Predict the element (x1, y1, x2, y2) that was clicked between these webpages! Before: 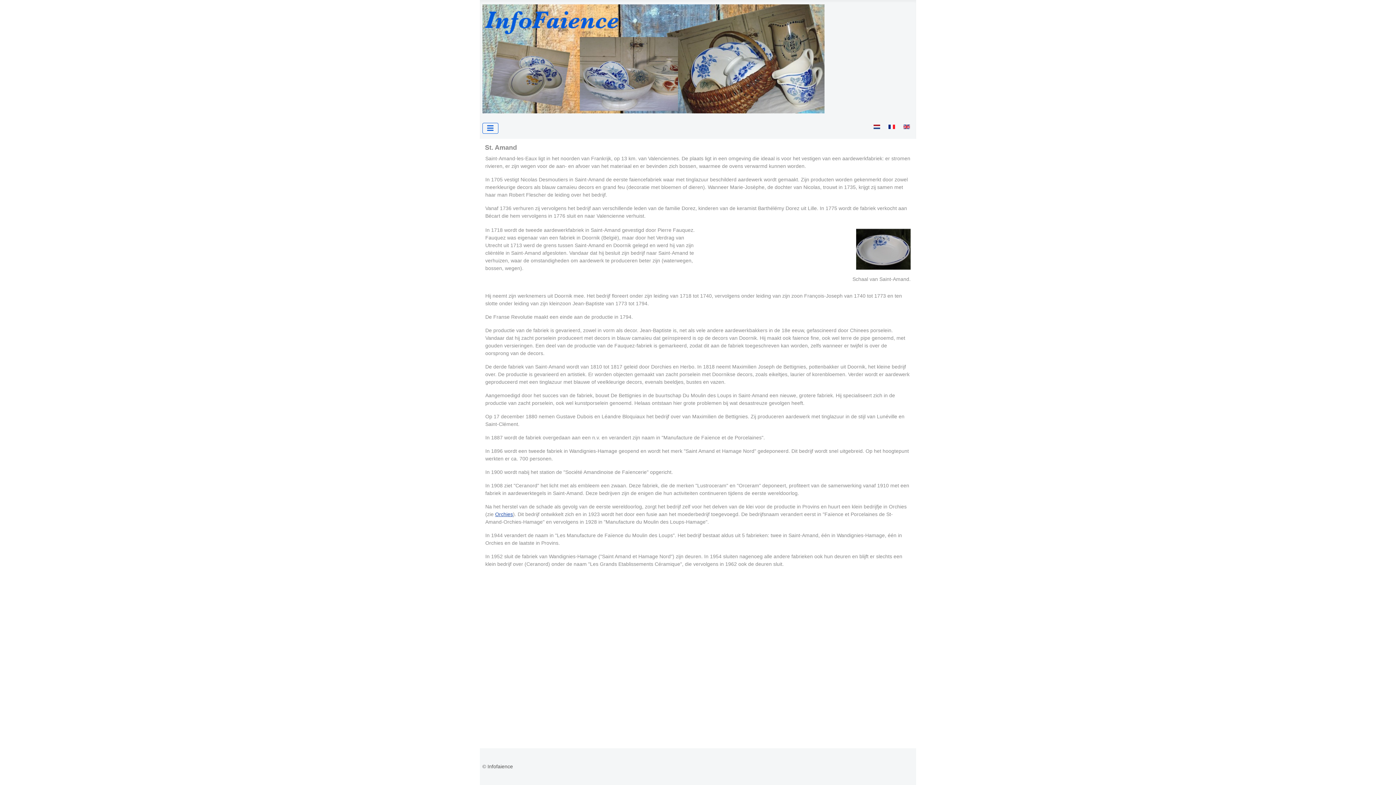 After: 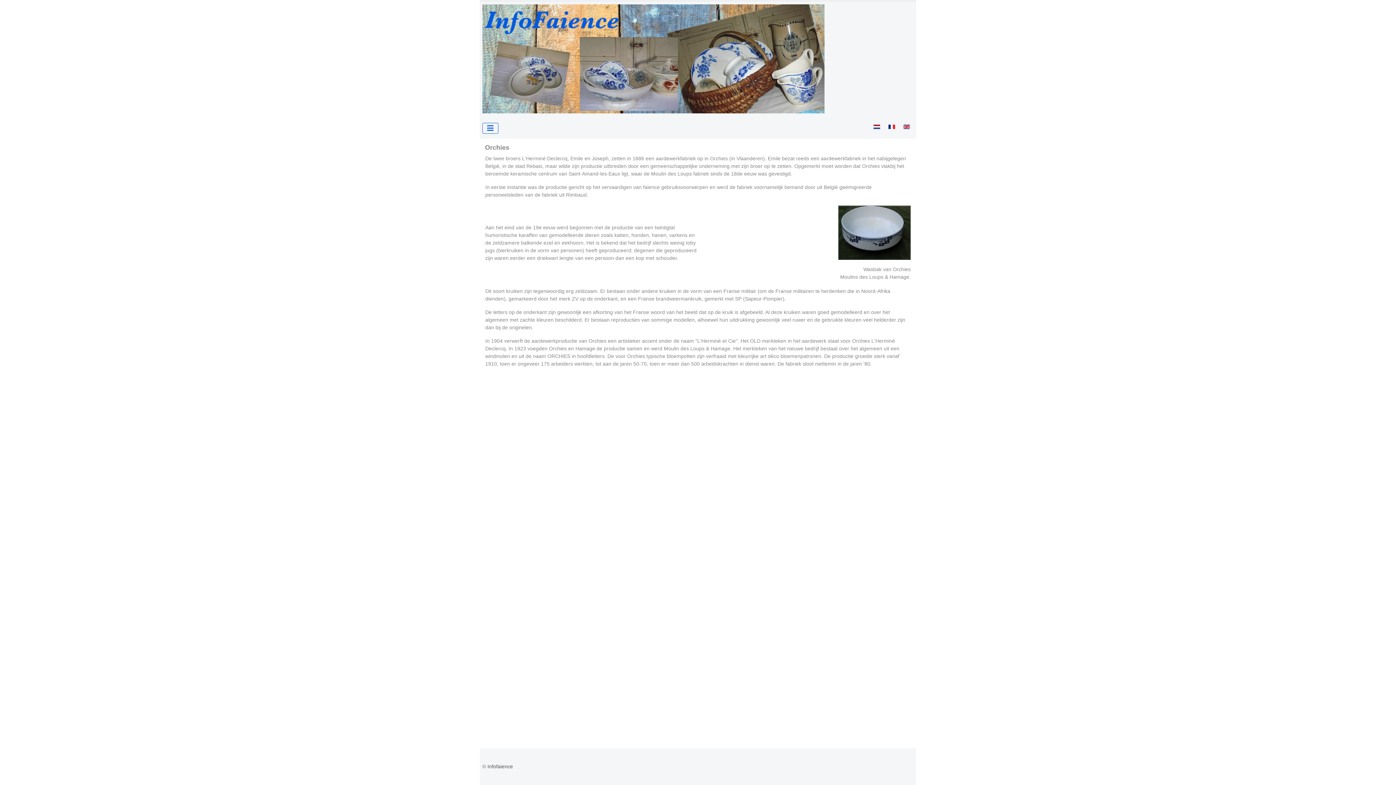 Action: label: Orchies bbox: (495, 511, 513, 517)